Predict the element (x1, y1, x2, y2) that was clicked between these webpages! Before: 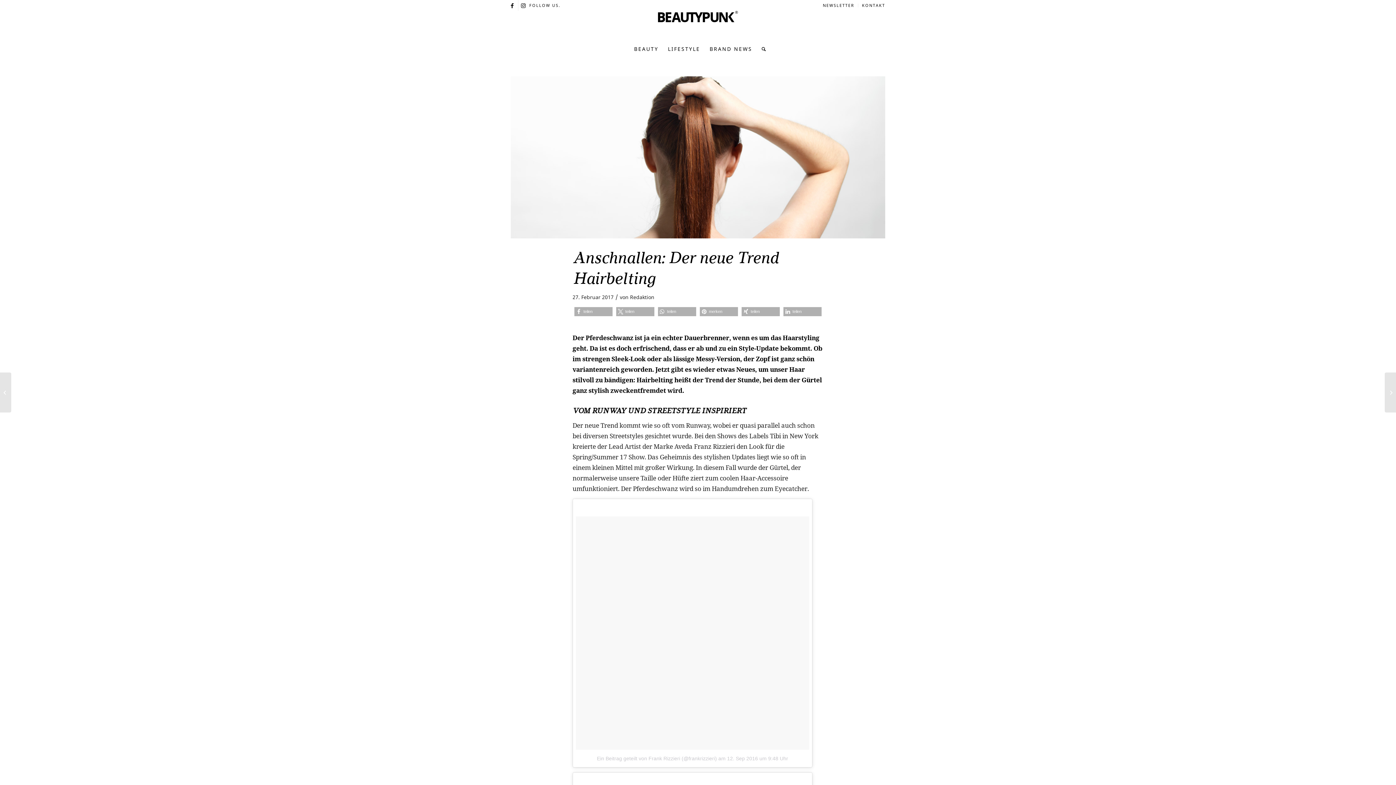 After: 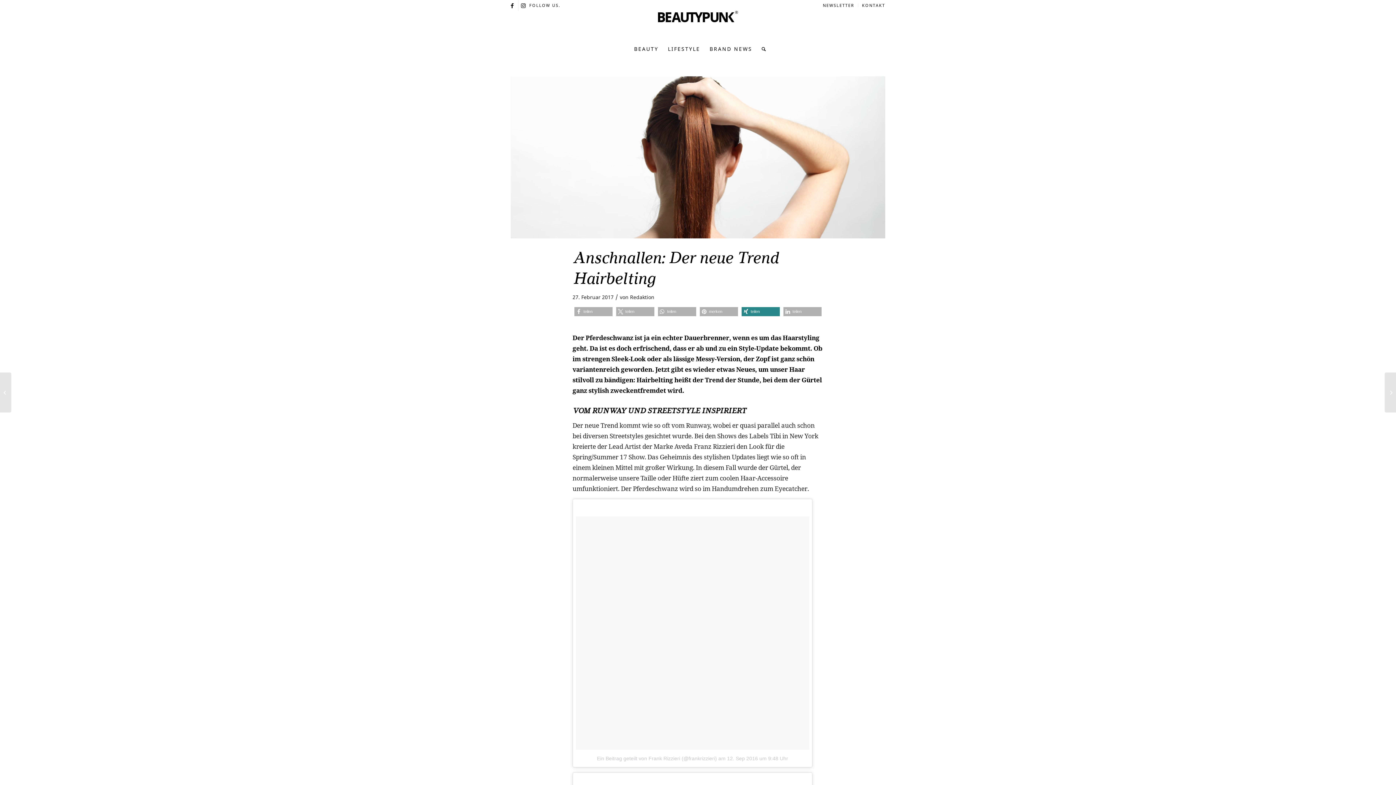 Action: bbox: (741, 307, 780, 316) label: Bei XING teilen